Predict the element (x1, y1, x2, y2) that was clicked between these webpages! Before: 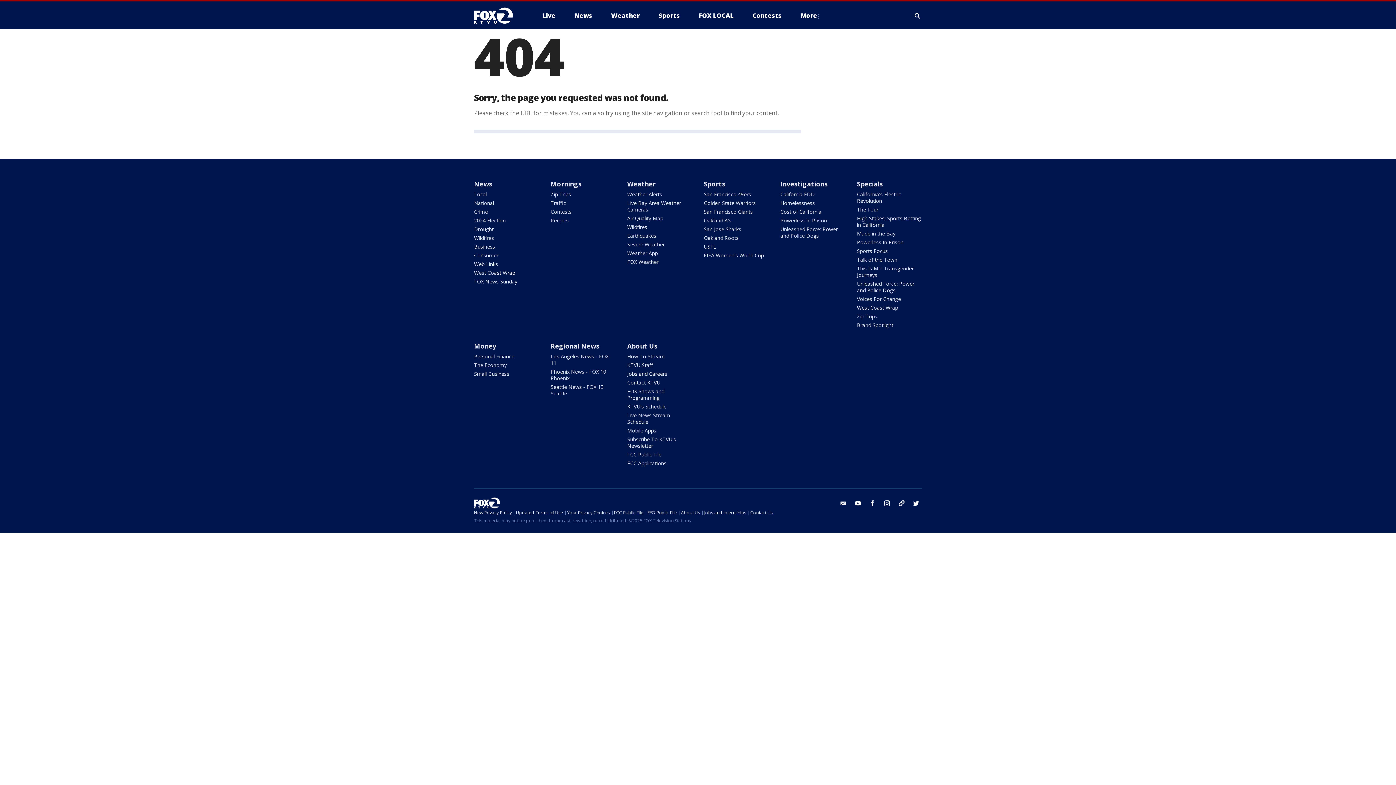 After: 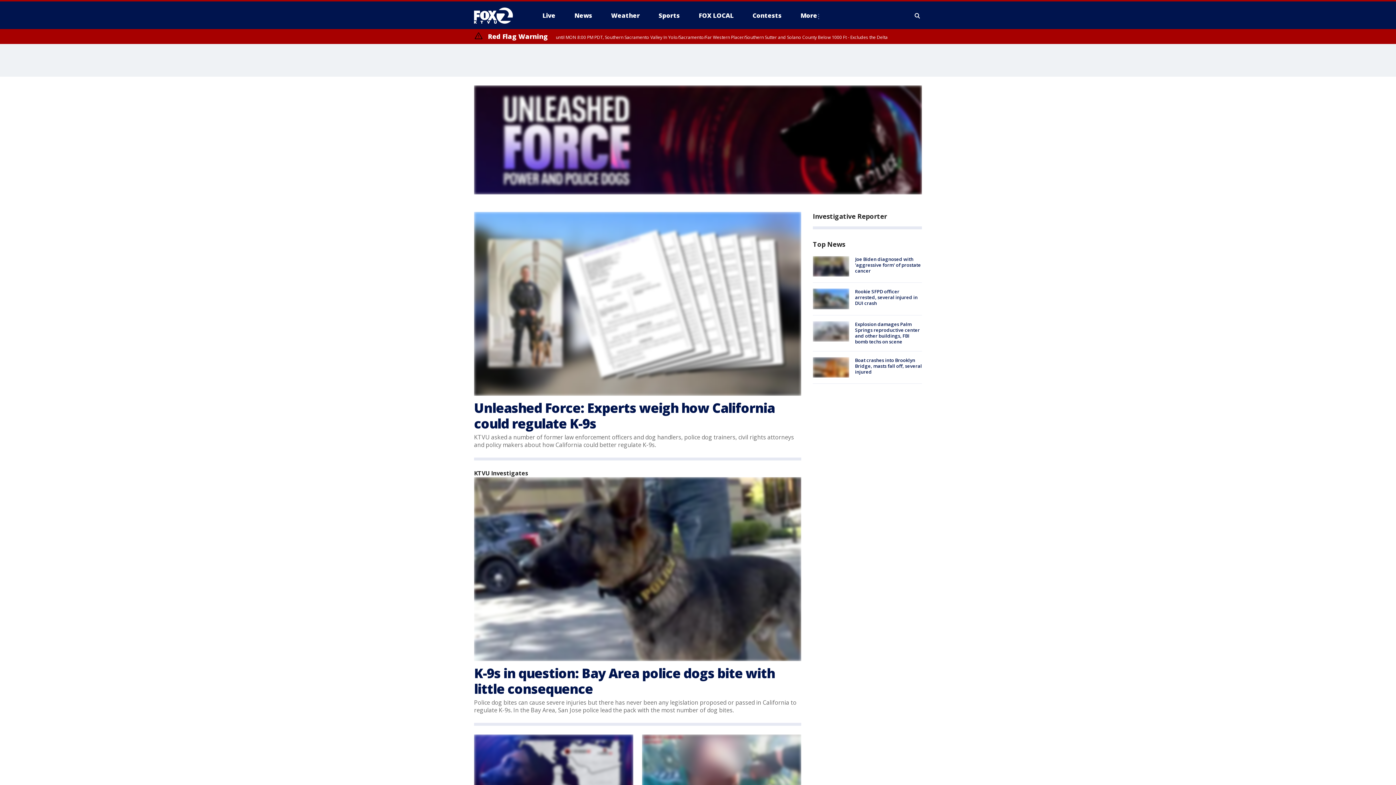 Action: bbox: (857, 280, 914, 293) label: Unleashed Force: Power and Police Dogs